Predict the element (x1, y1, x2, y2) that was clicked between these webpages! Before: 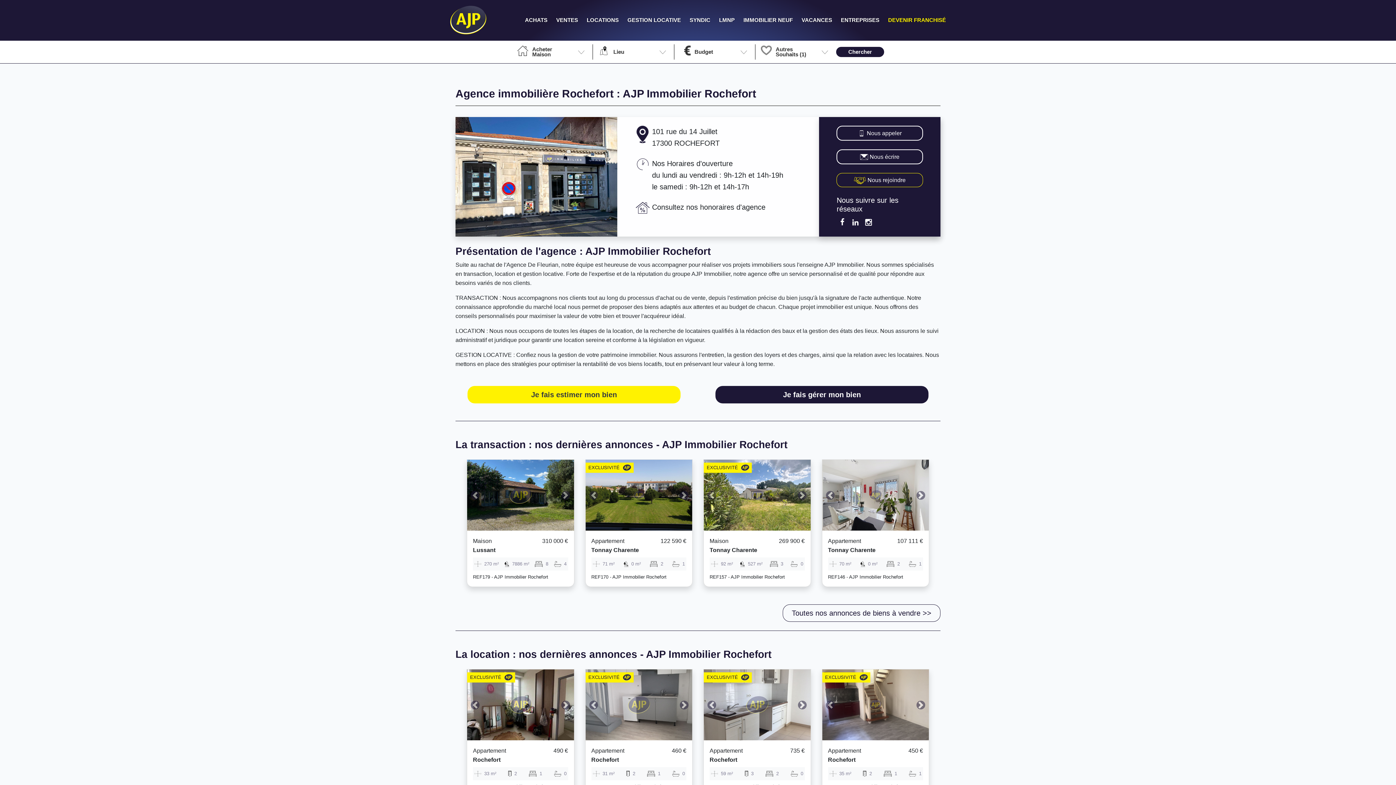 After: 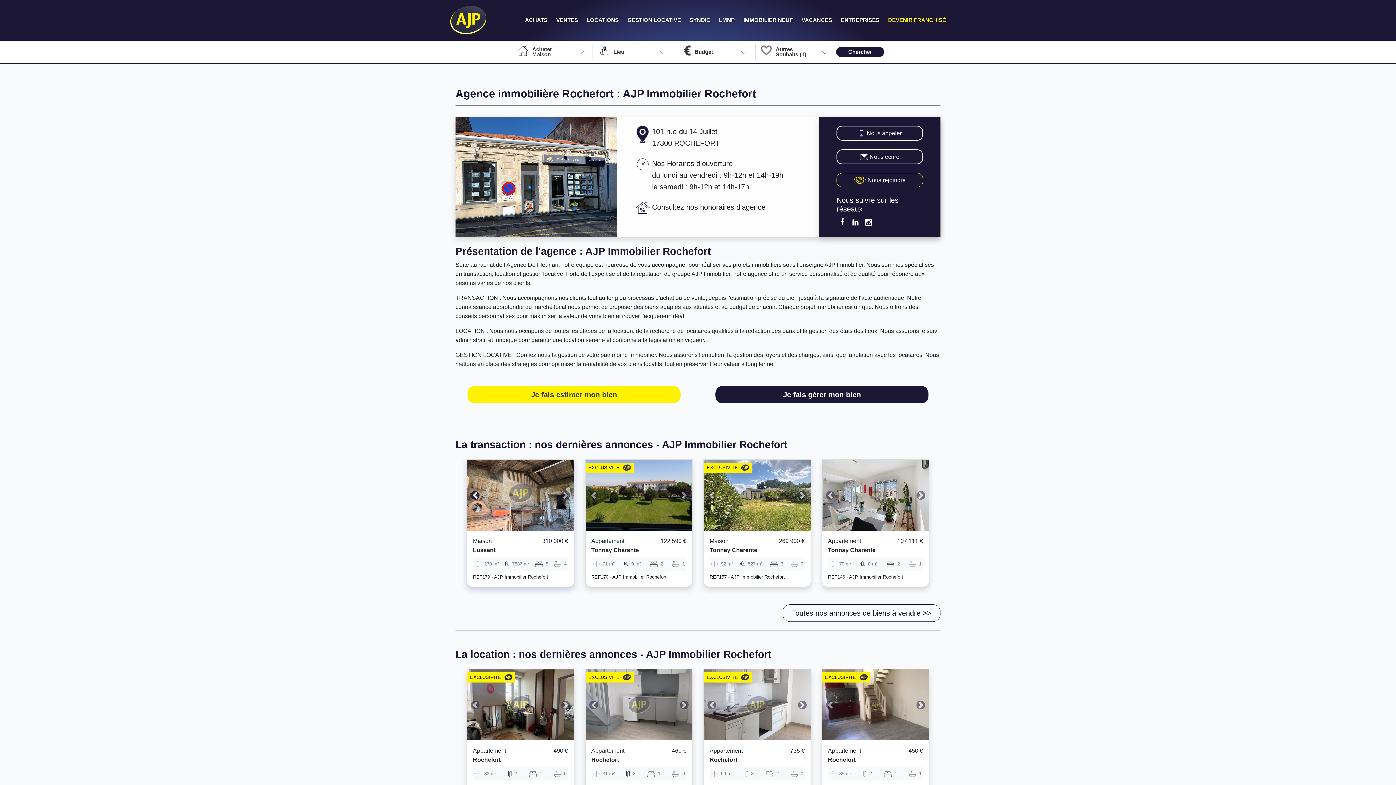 Action: bbox: (467, 460, 483, 530) label: Previous